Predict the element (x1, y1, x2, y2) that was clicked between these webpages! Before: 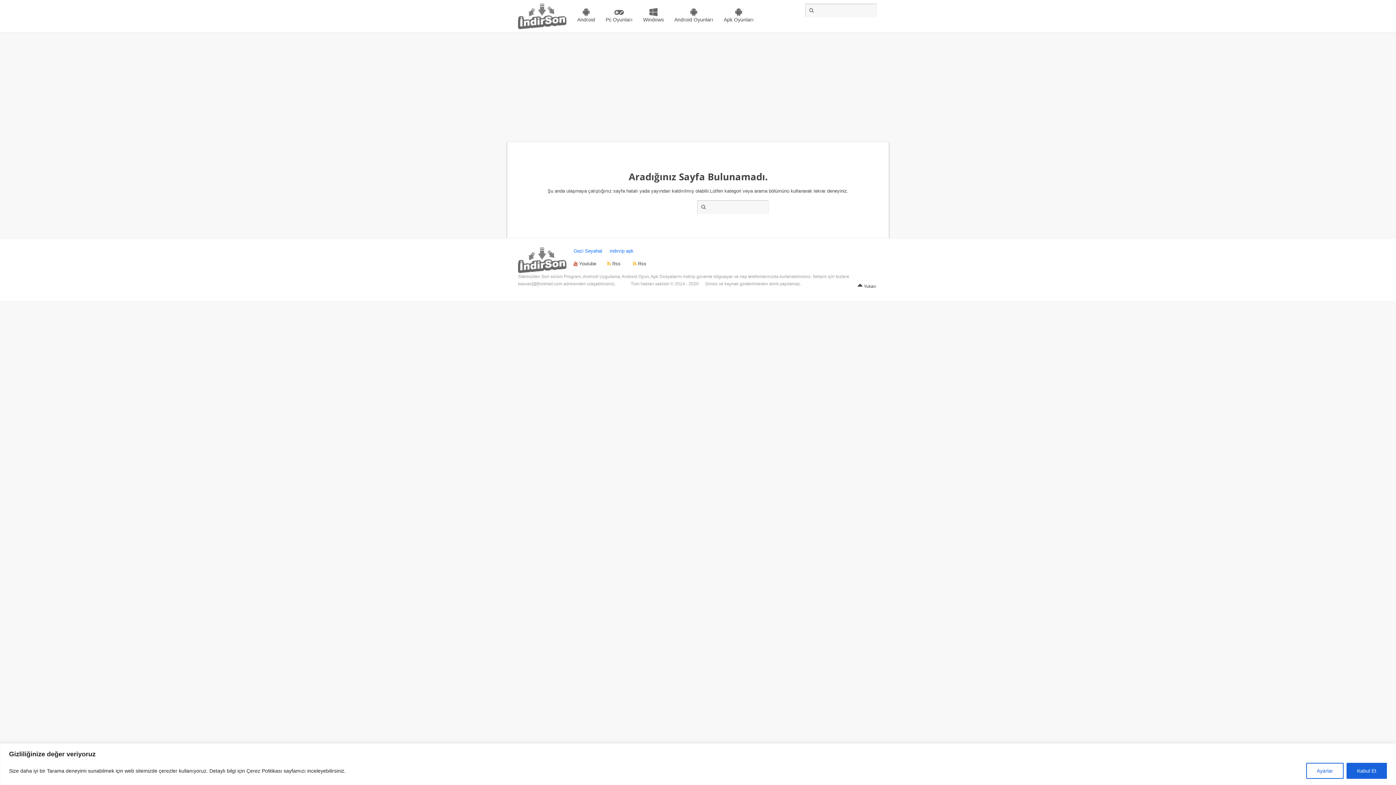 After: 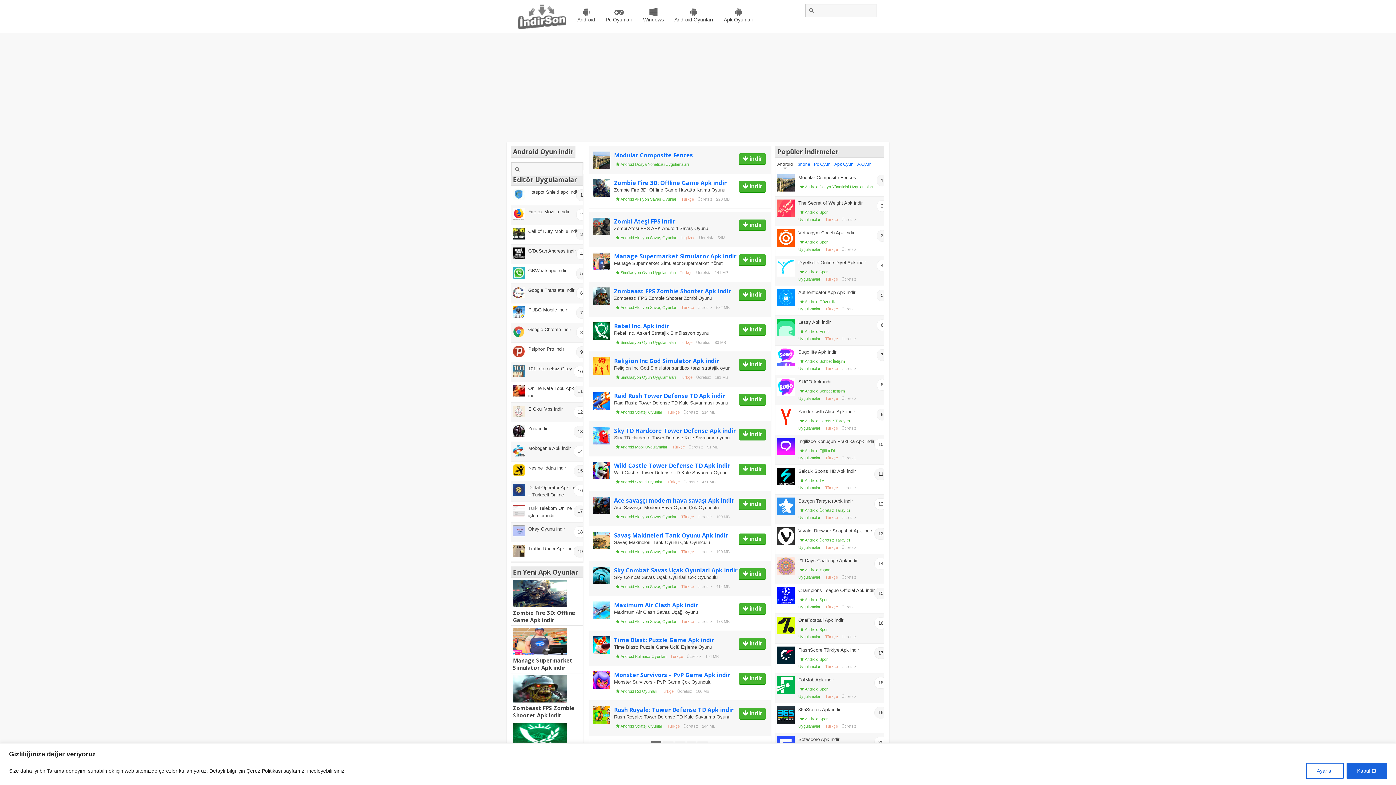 Action: bbox: (518, 24, 566, 30)